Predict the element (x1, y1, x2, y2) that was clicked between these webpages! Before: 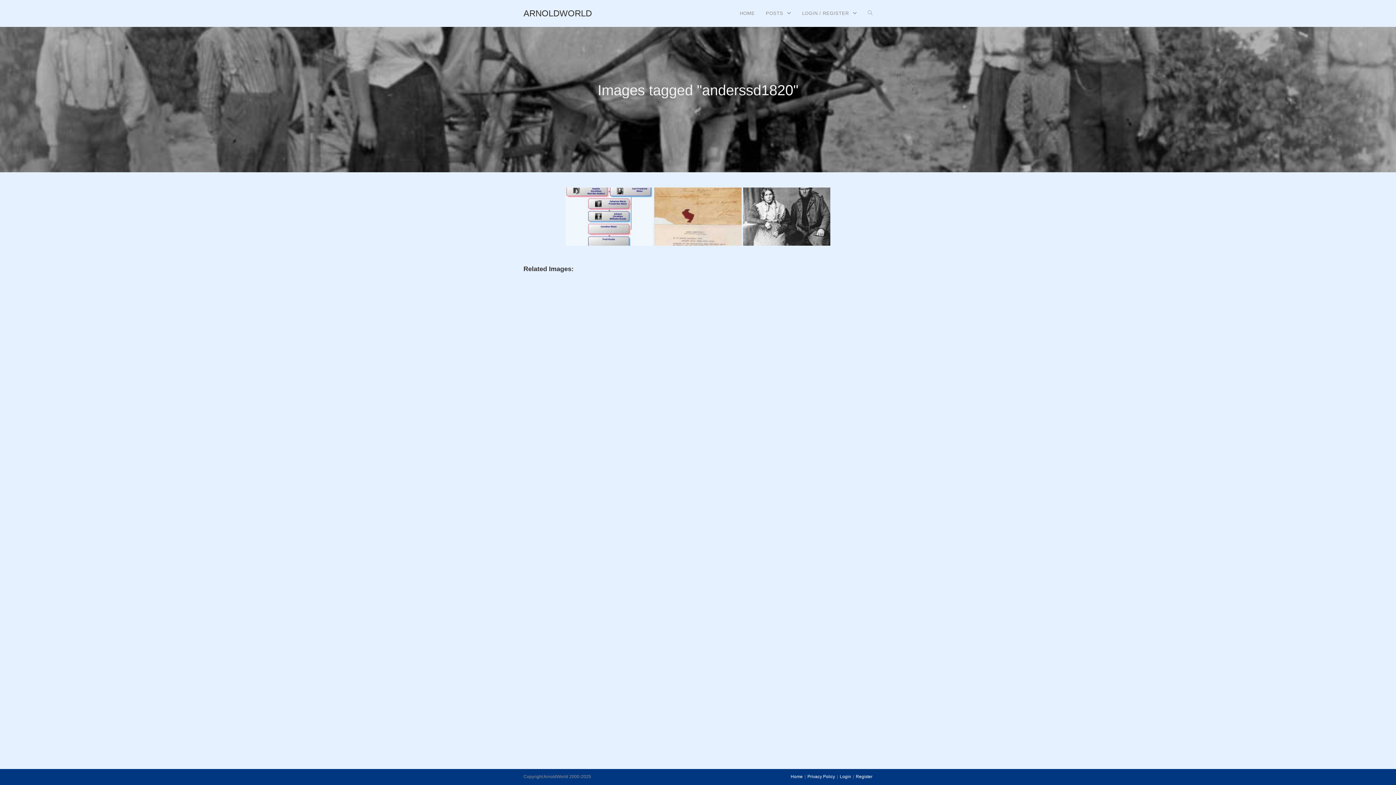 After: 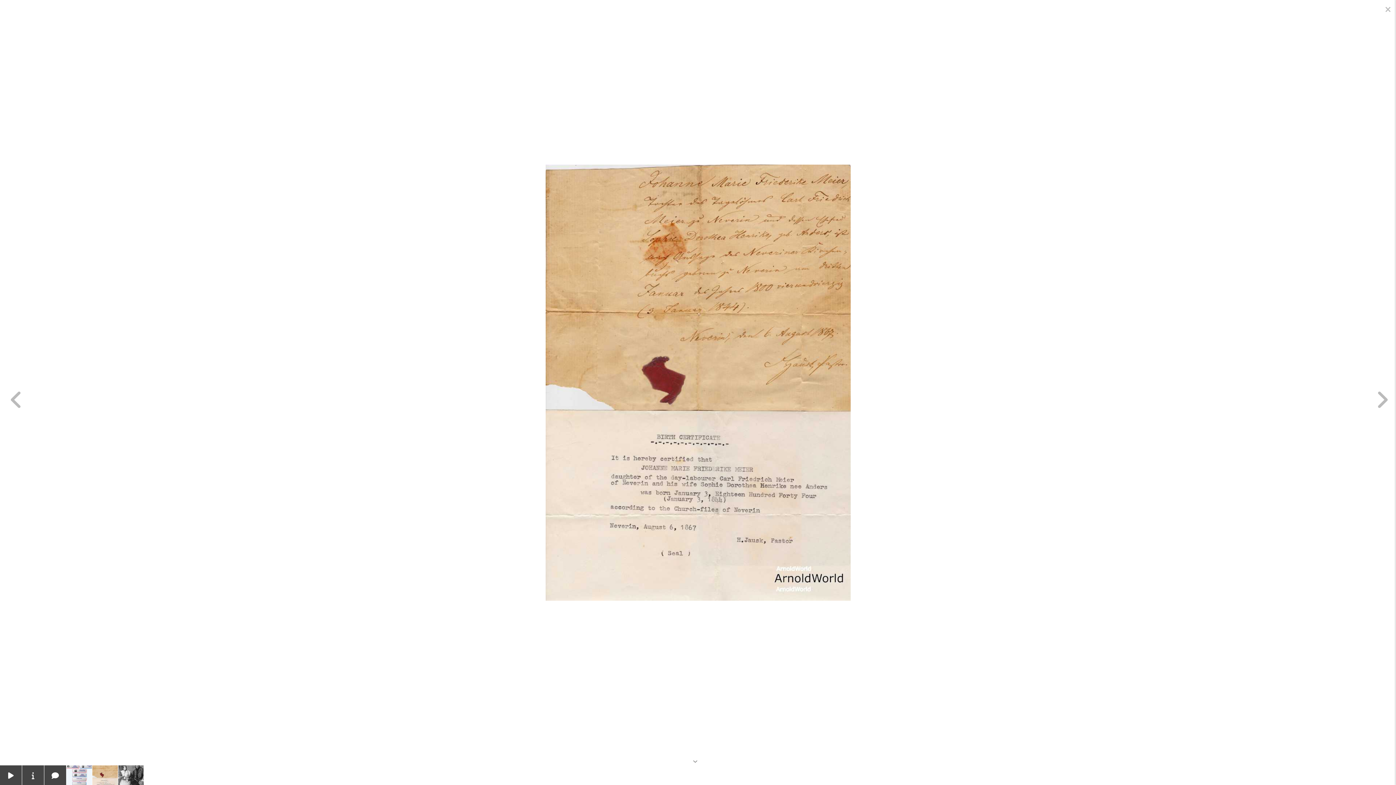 Action: bbox: (654, 187, 741, 245)